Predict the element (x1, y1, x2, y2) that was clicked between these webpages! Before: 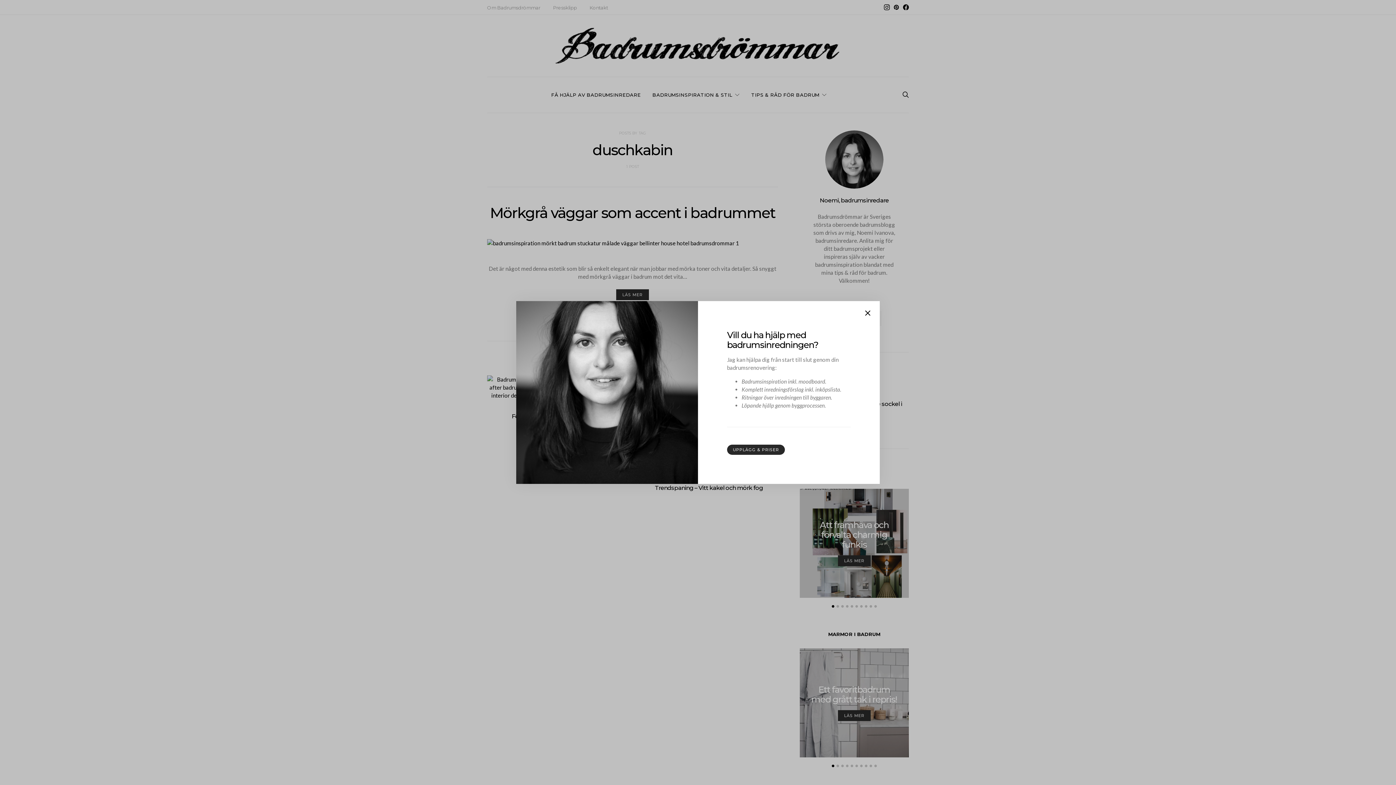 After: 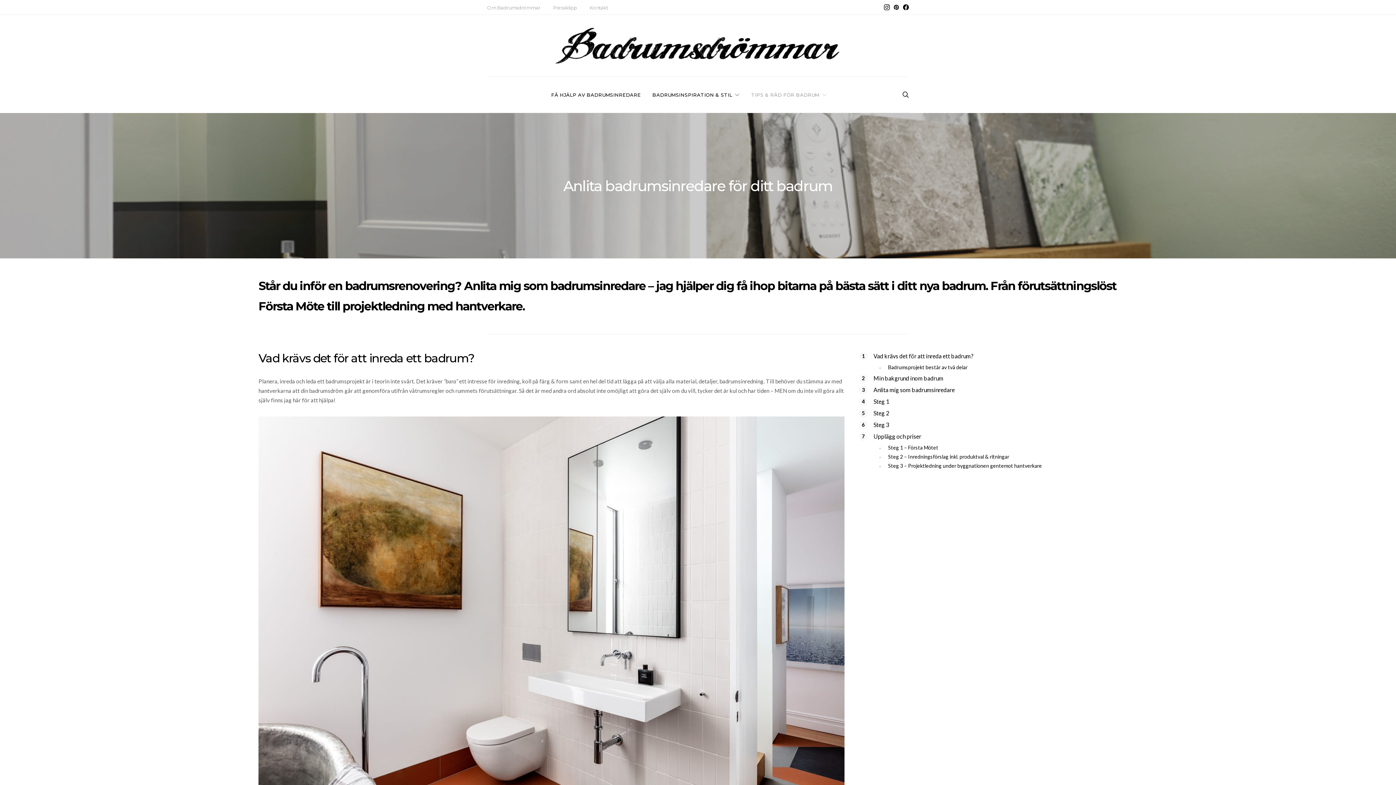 Action: label: UPPLÄGG & PRISER bbox: (727, 444, 785, 455)